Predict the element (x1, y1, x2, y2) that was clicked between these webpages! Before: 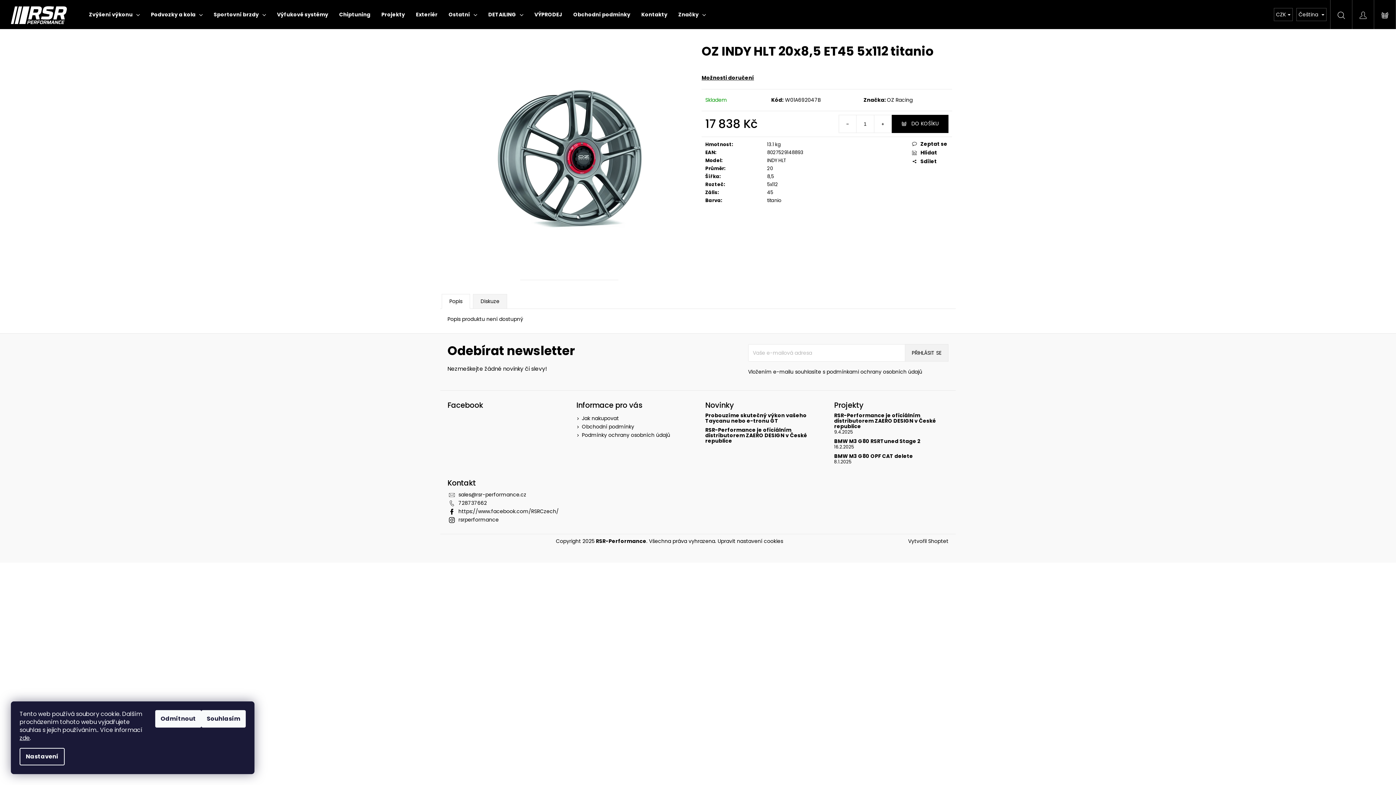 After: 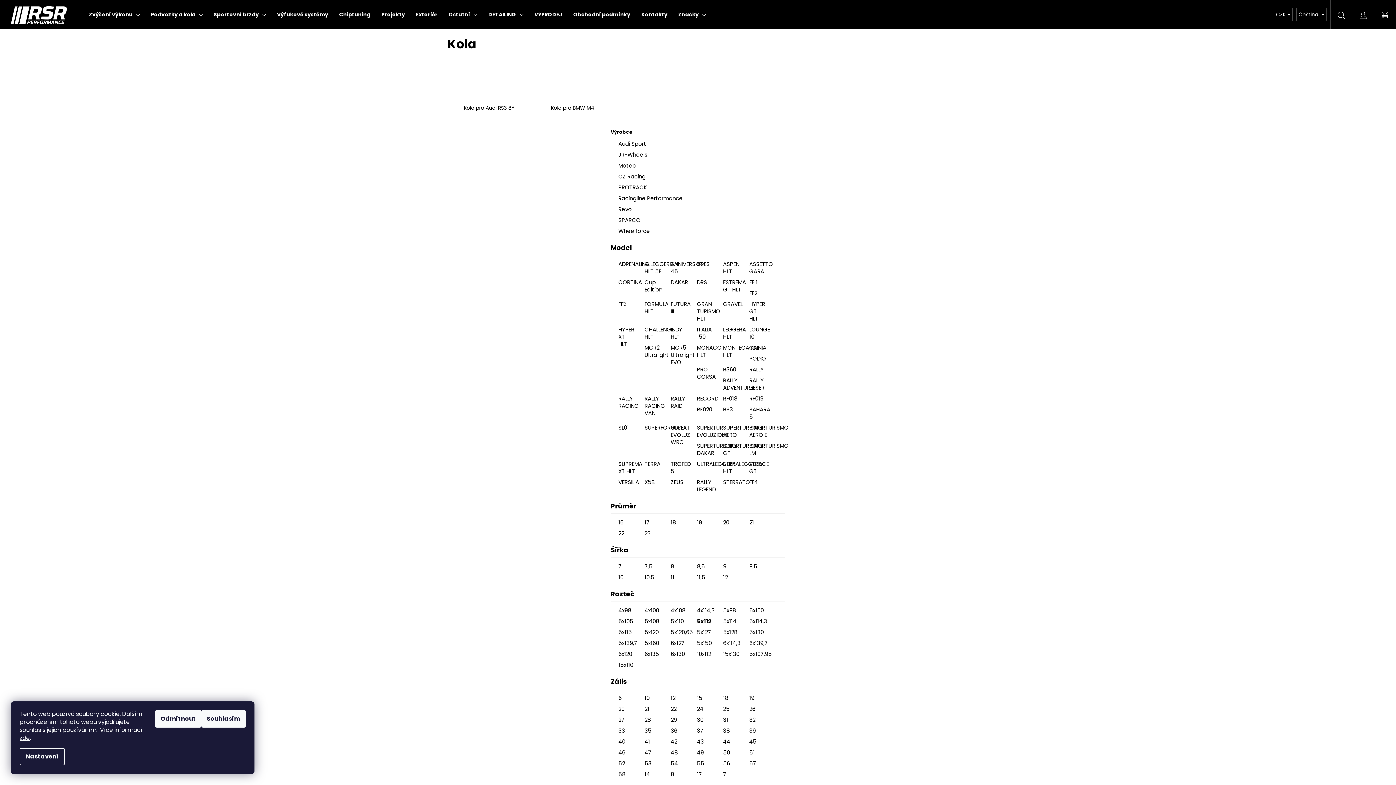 Action: bbox: (767, 180, 778, 187) label: 5x112